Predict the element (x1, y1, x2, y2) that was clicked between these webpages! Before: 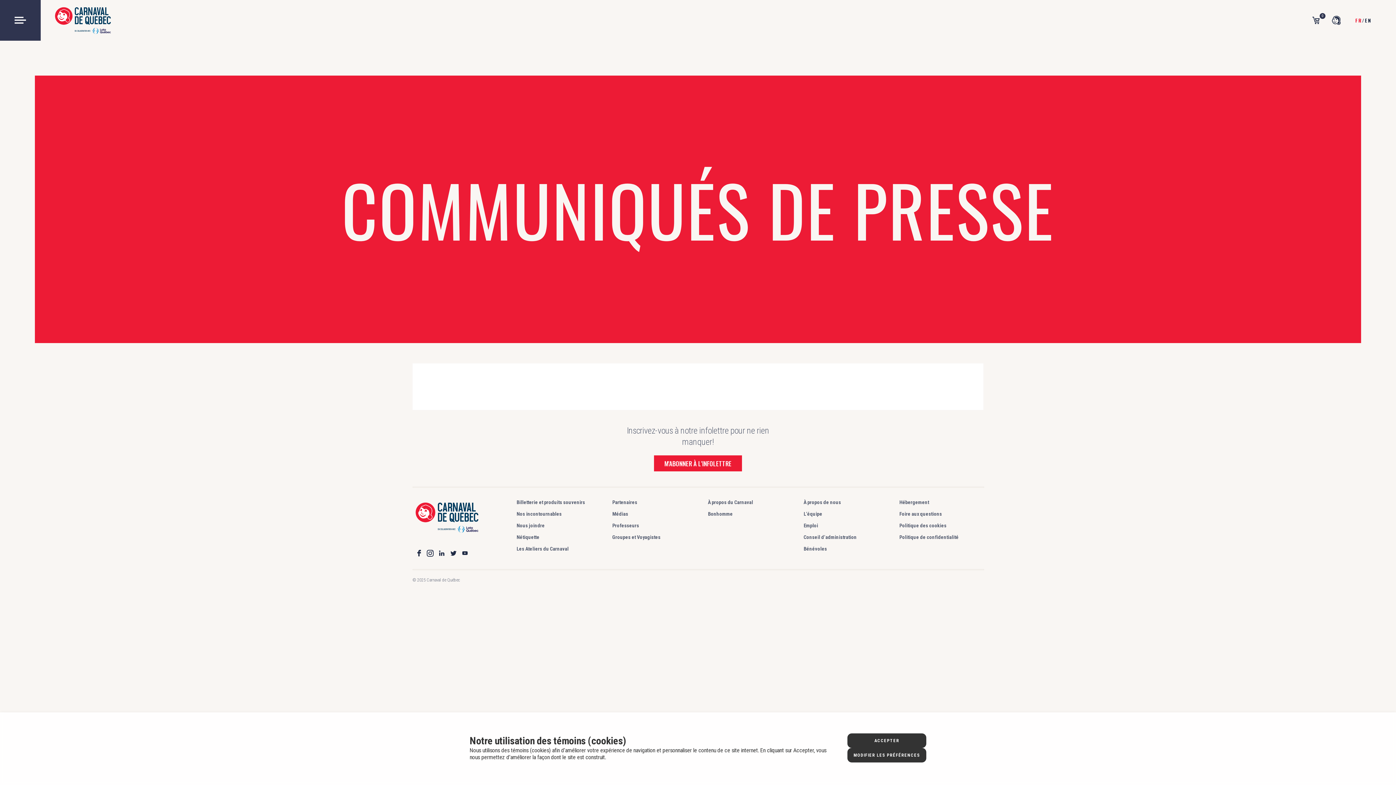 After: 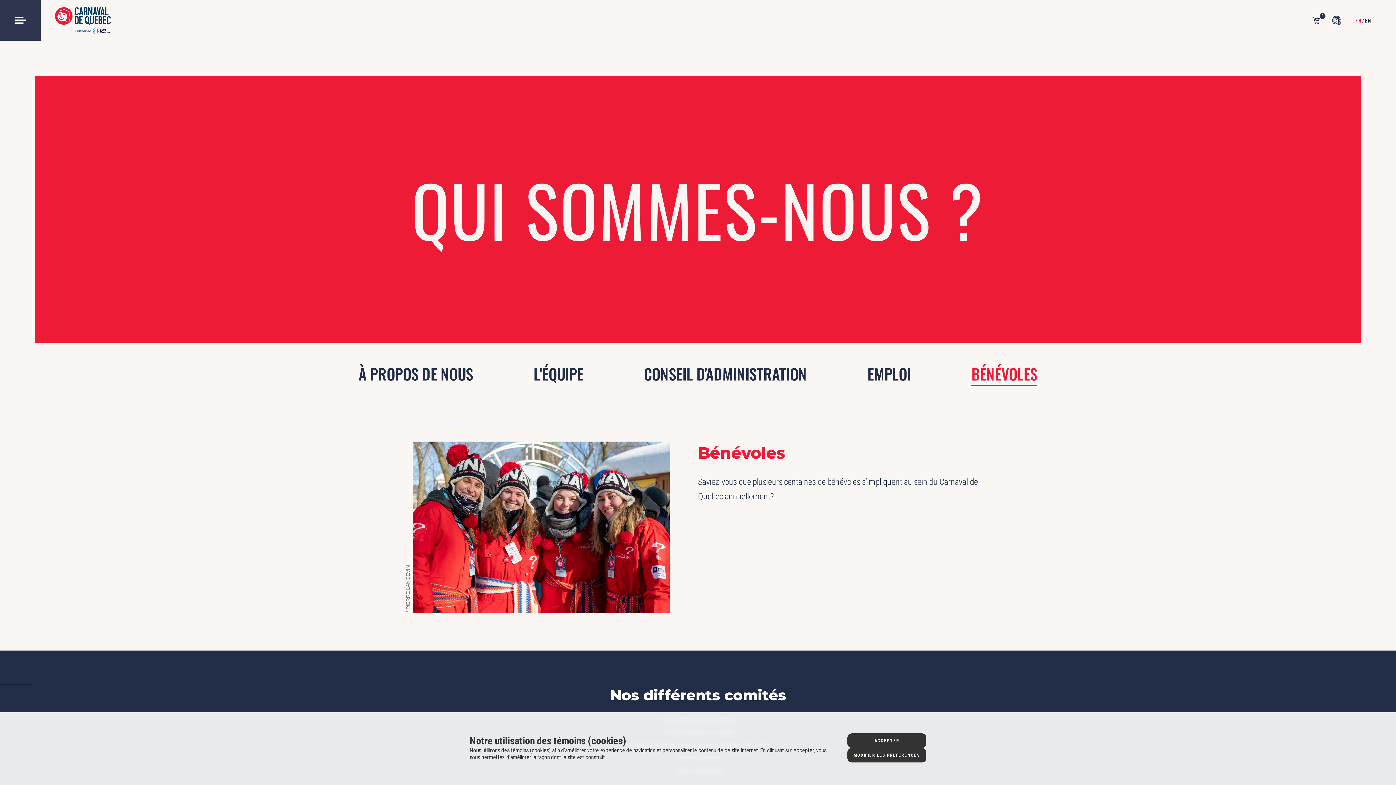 Action: bbox: (803, 546, 827, 552) label: Bénévoles